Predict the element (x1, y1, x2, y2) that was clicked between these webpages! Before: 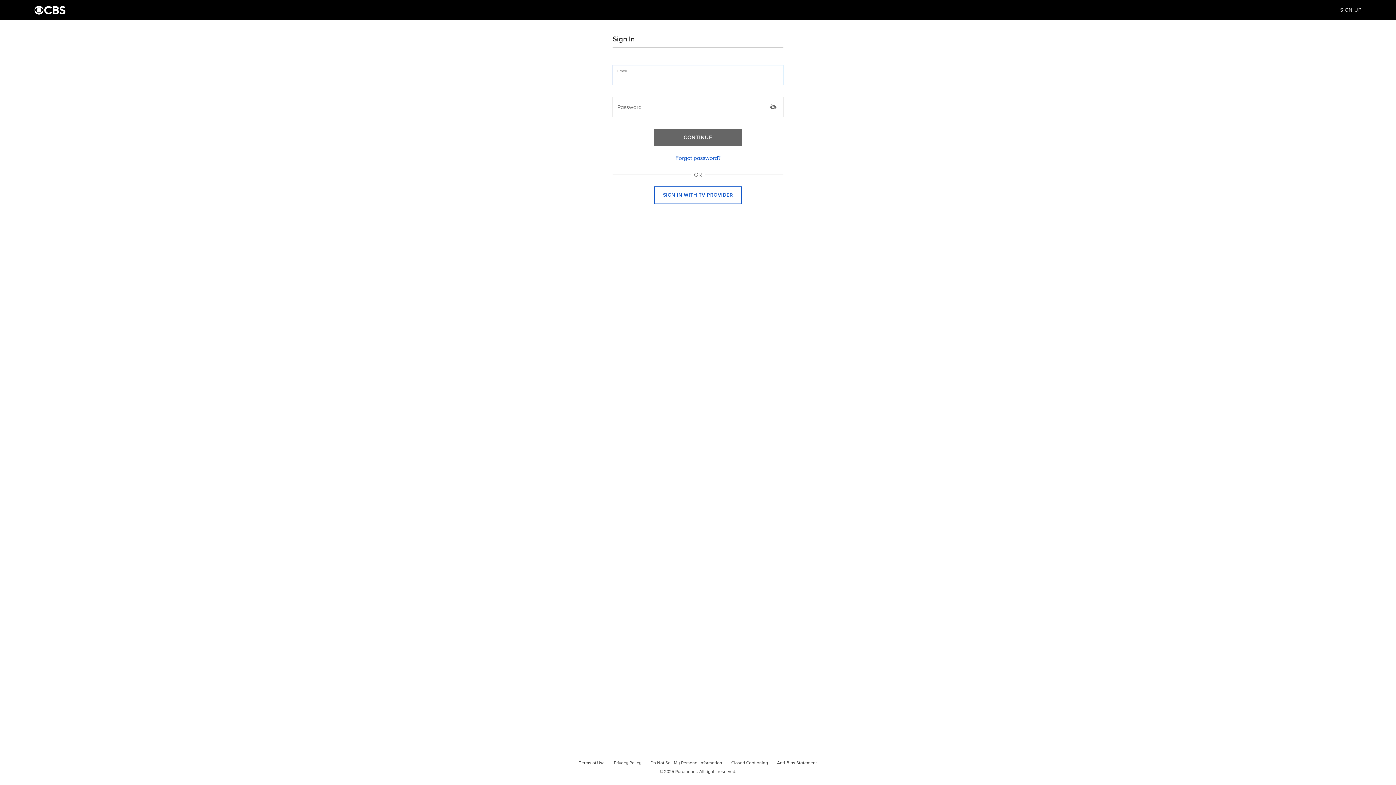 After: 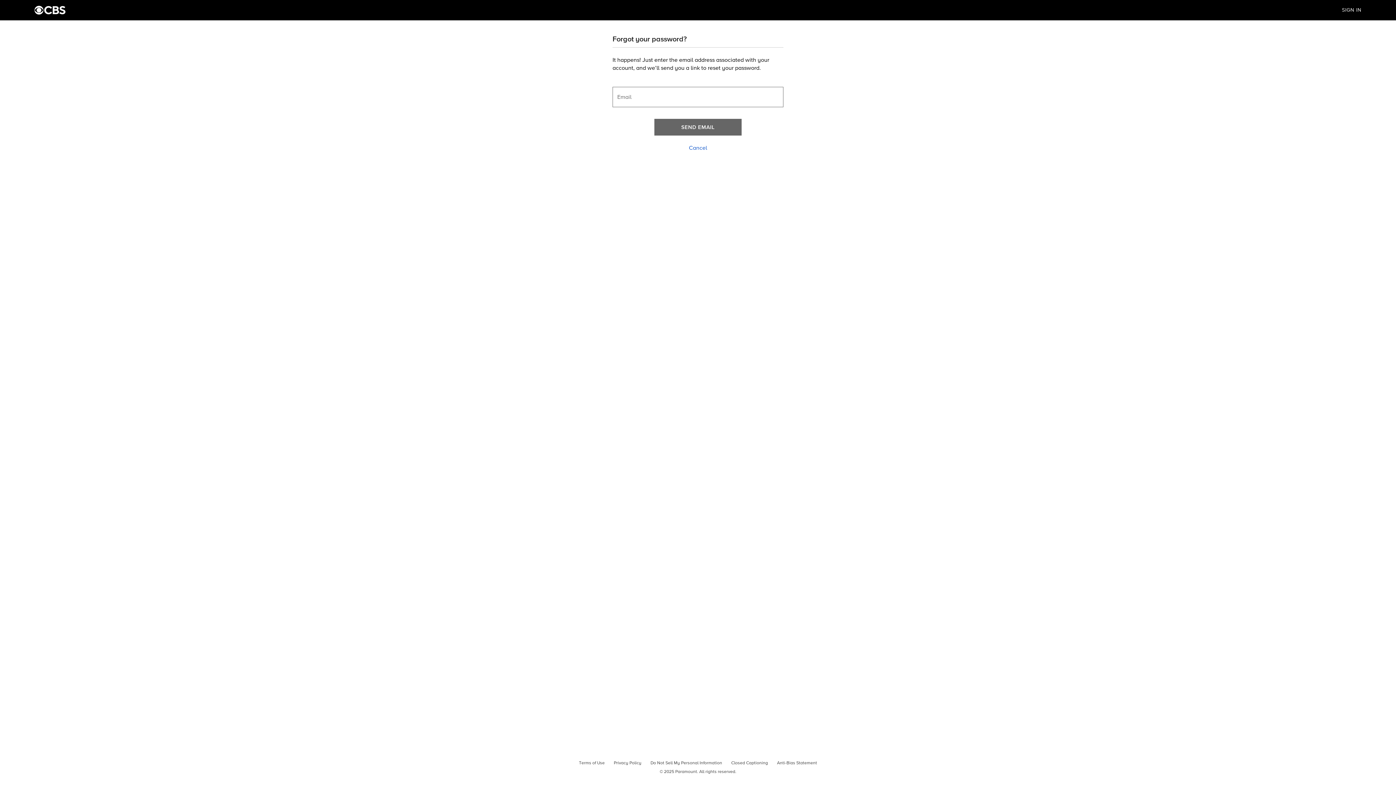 Action: bbox: (675, 155, 720, 161) label: Forgot password?